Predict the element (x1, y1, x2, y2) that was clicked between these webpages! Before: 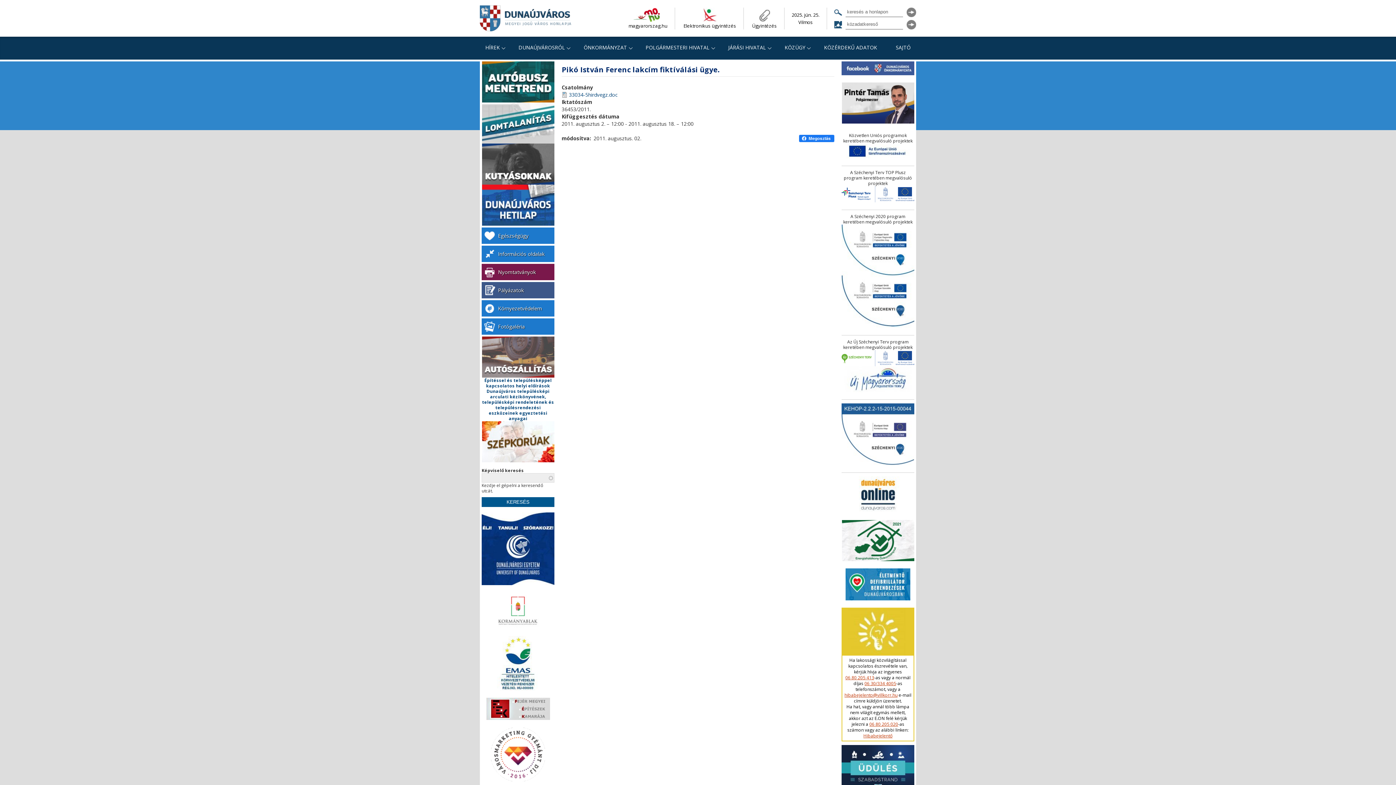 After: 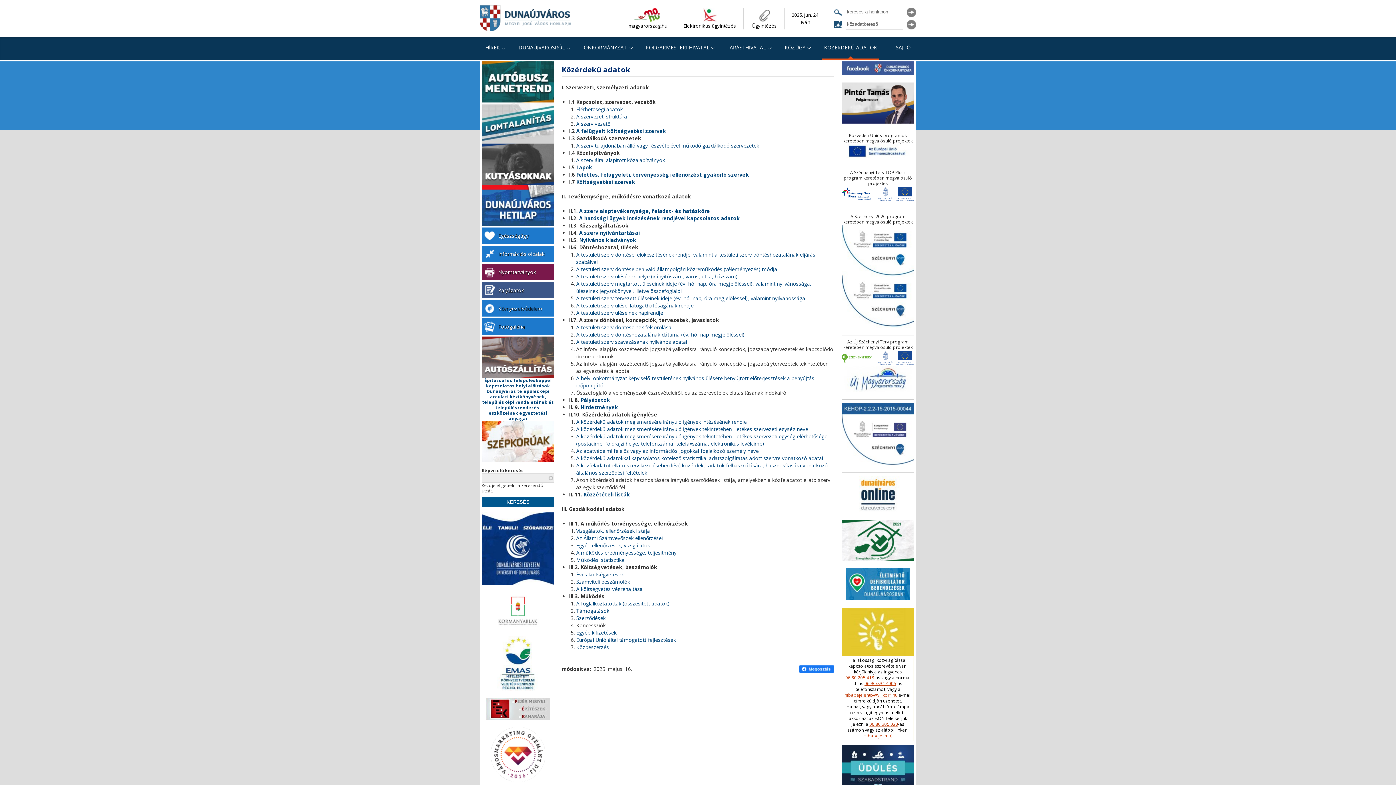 Action: bbox: (822, 36, 879, 59) label: KÖZÉRDEKŰ ADATOK